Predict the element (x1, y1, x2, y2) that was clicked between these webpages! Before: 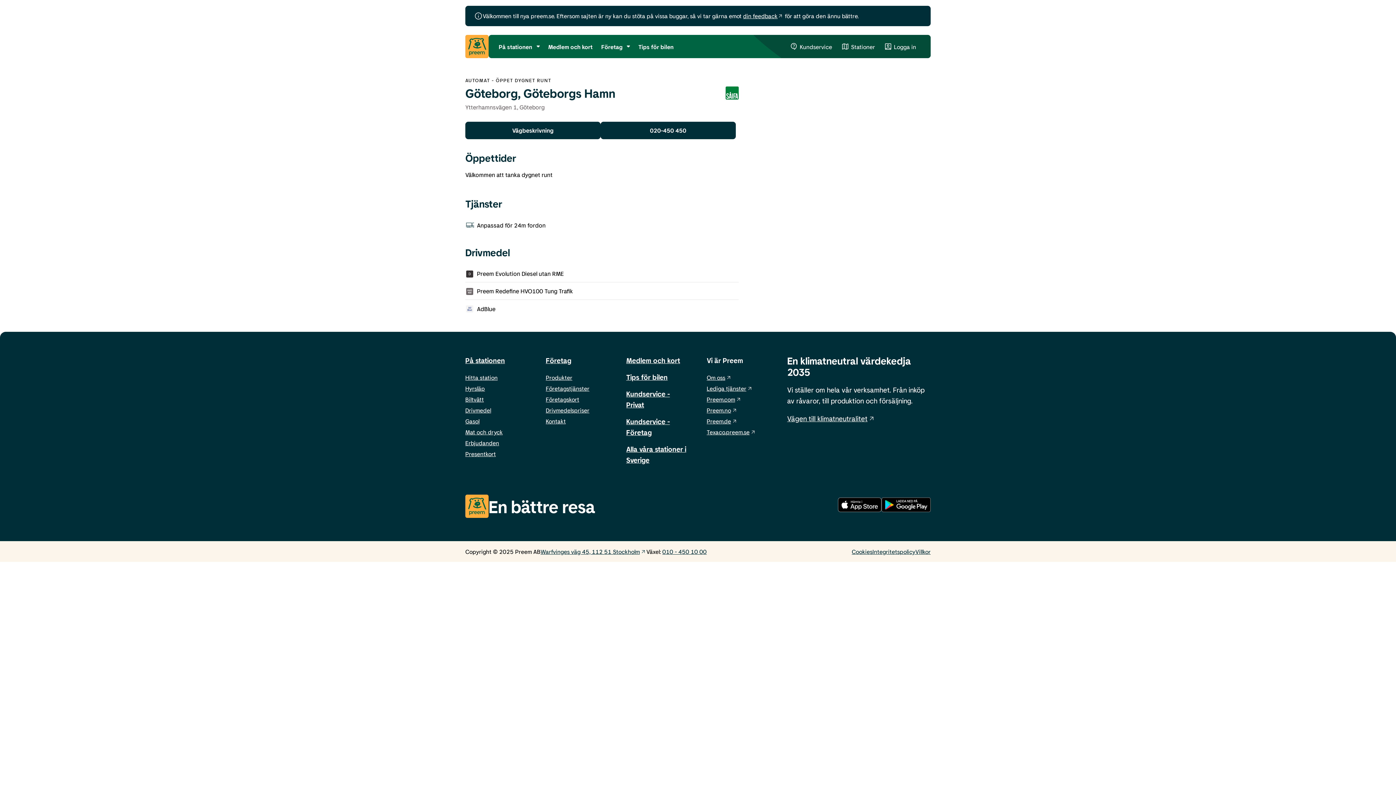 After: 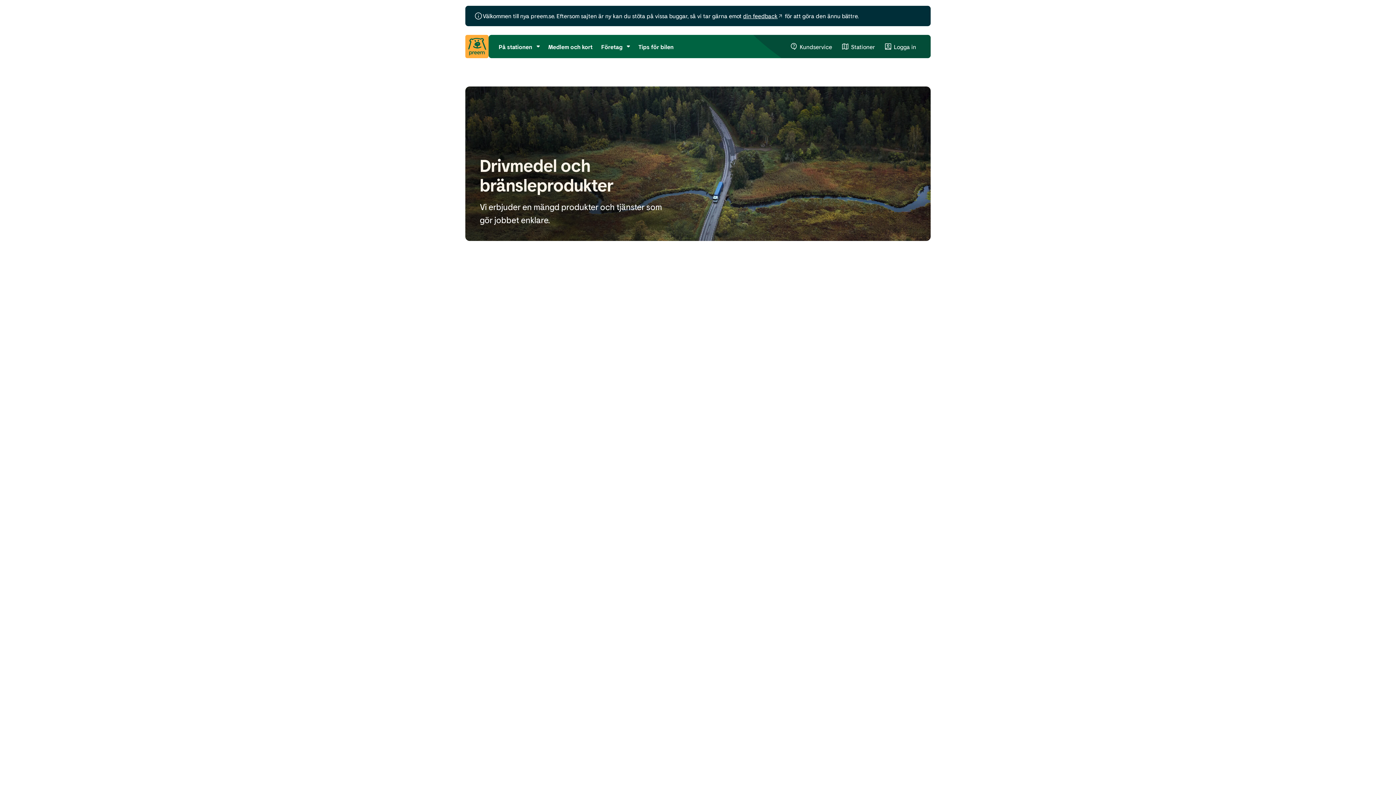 Action: bbox: (545, 374, 572, 381) label: Produkter